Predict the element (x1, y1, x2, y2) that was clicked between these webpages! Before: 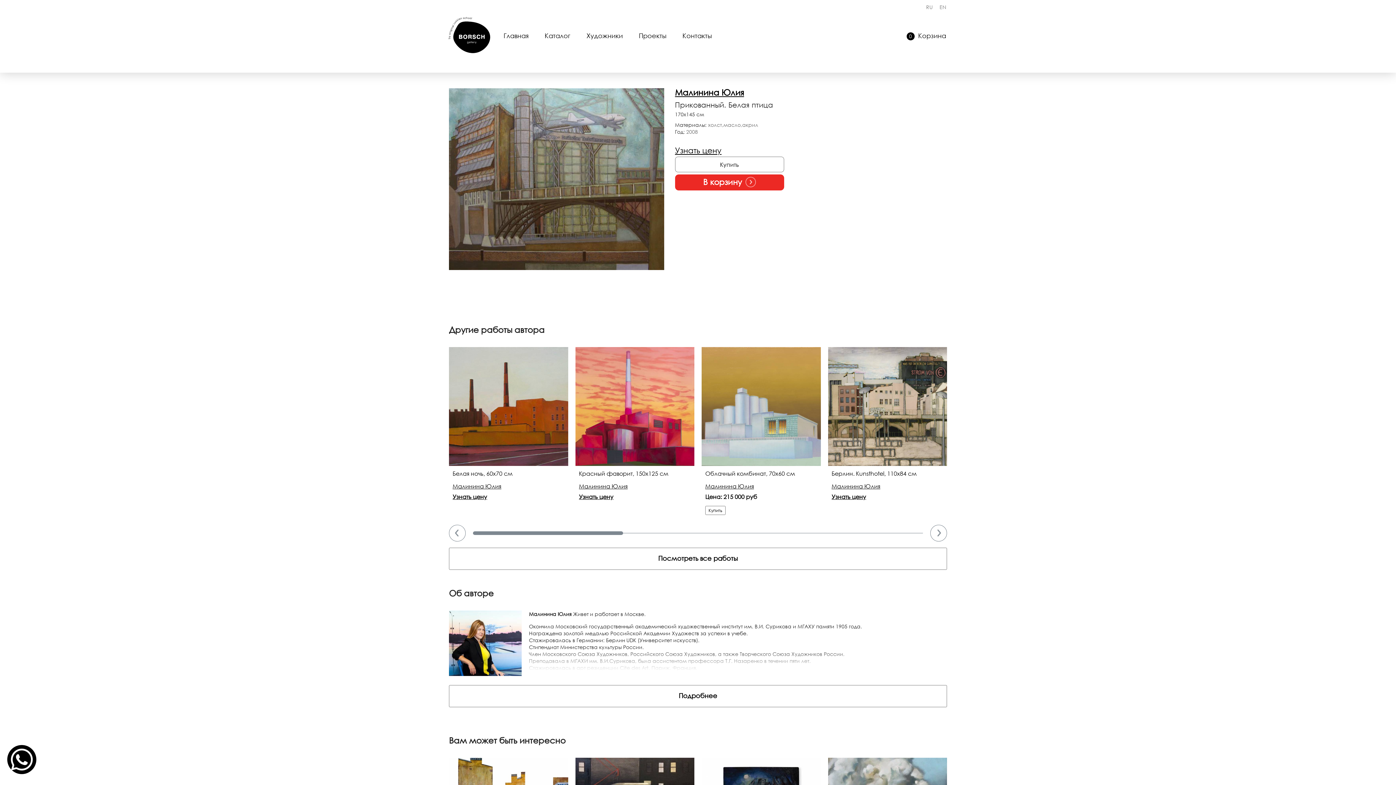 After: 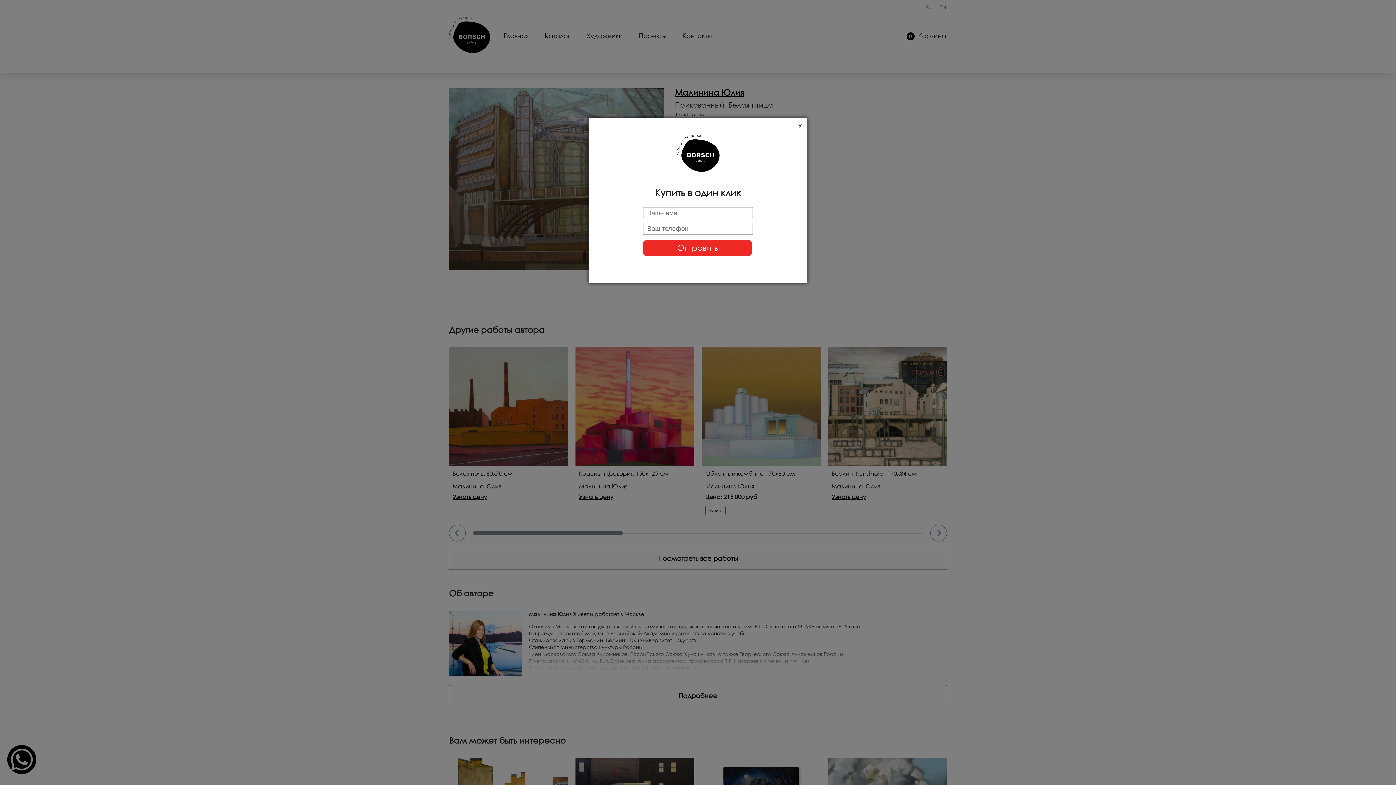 Action: label: Купить bbox: (705, 506, 725, 515)